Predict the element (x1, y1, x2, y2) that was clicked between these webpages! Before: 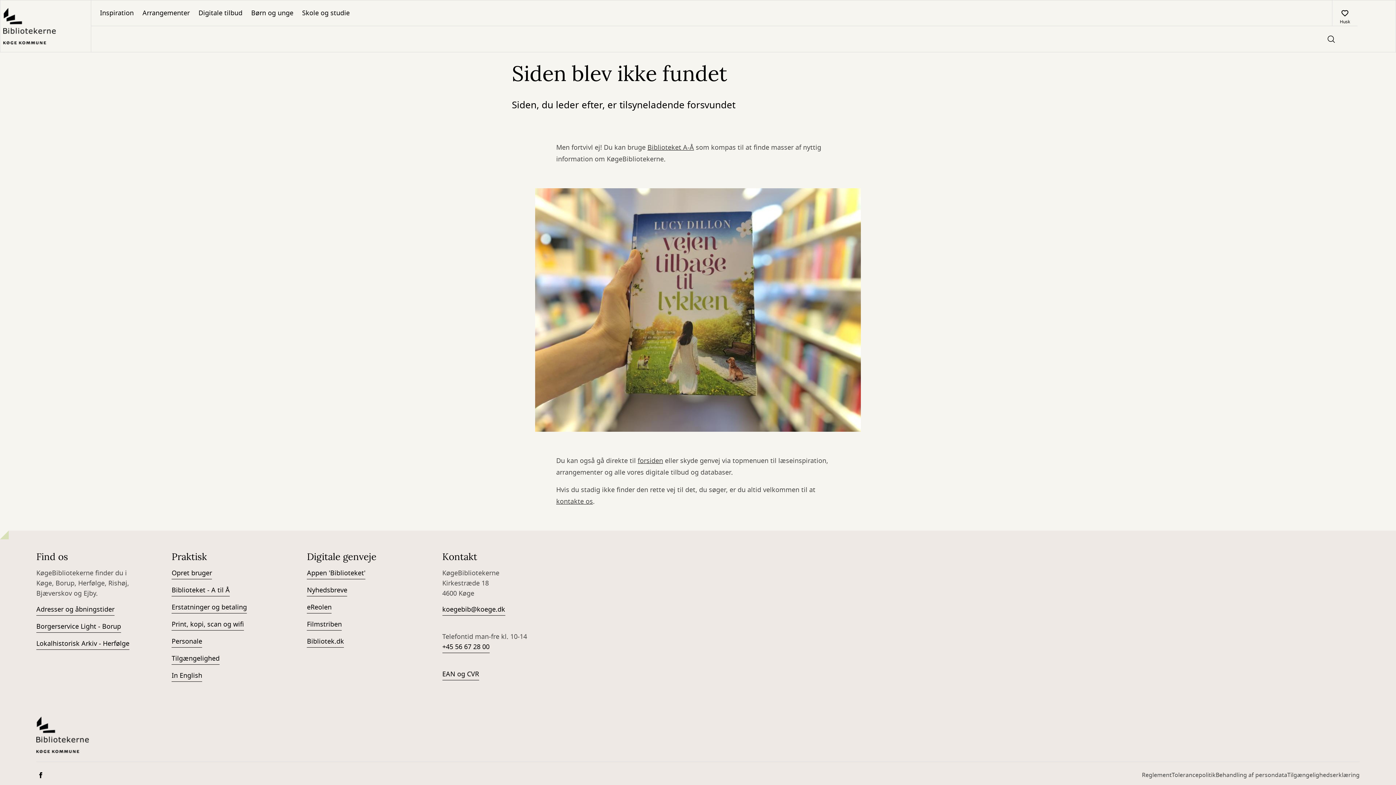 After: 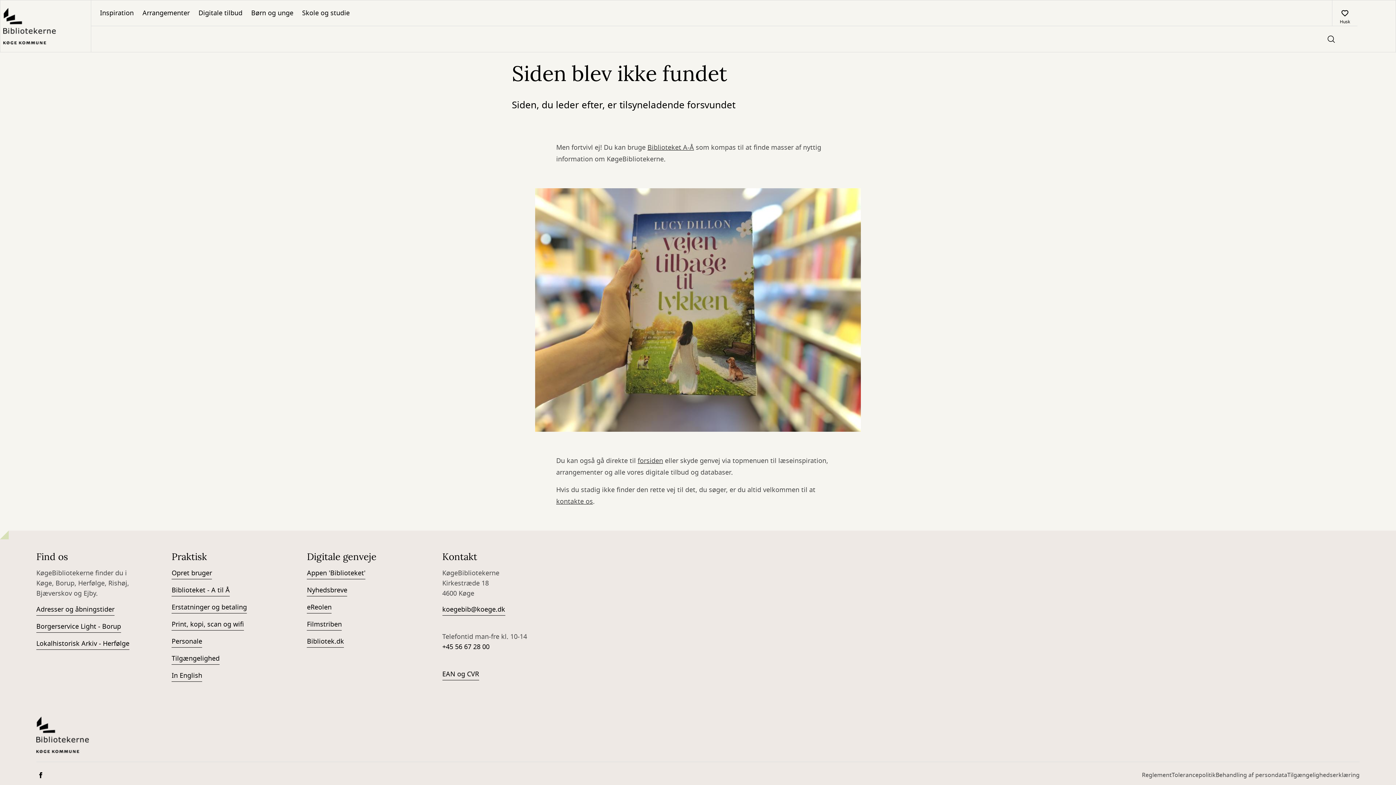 Action: bbox: (442, 642, 489, 653) label: +45 56 67 28 00